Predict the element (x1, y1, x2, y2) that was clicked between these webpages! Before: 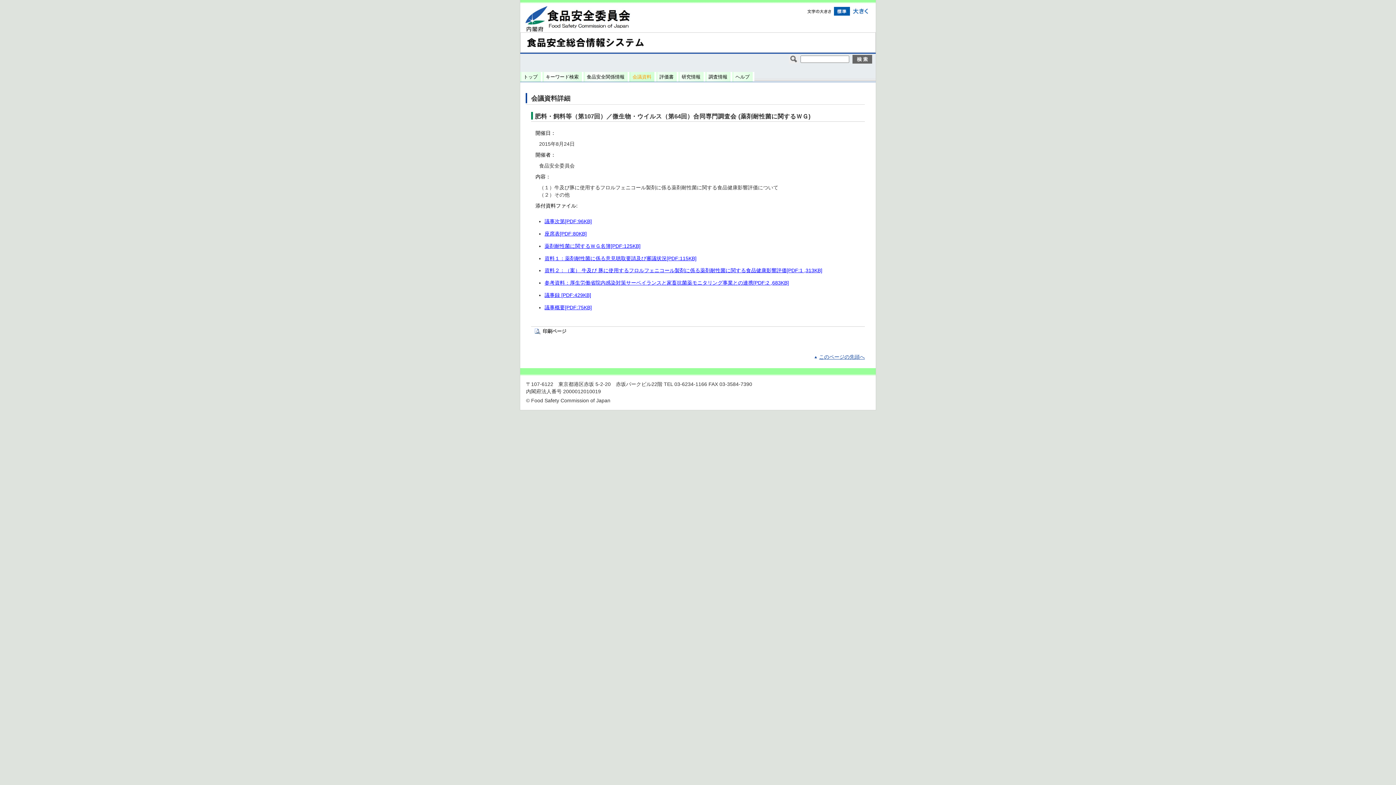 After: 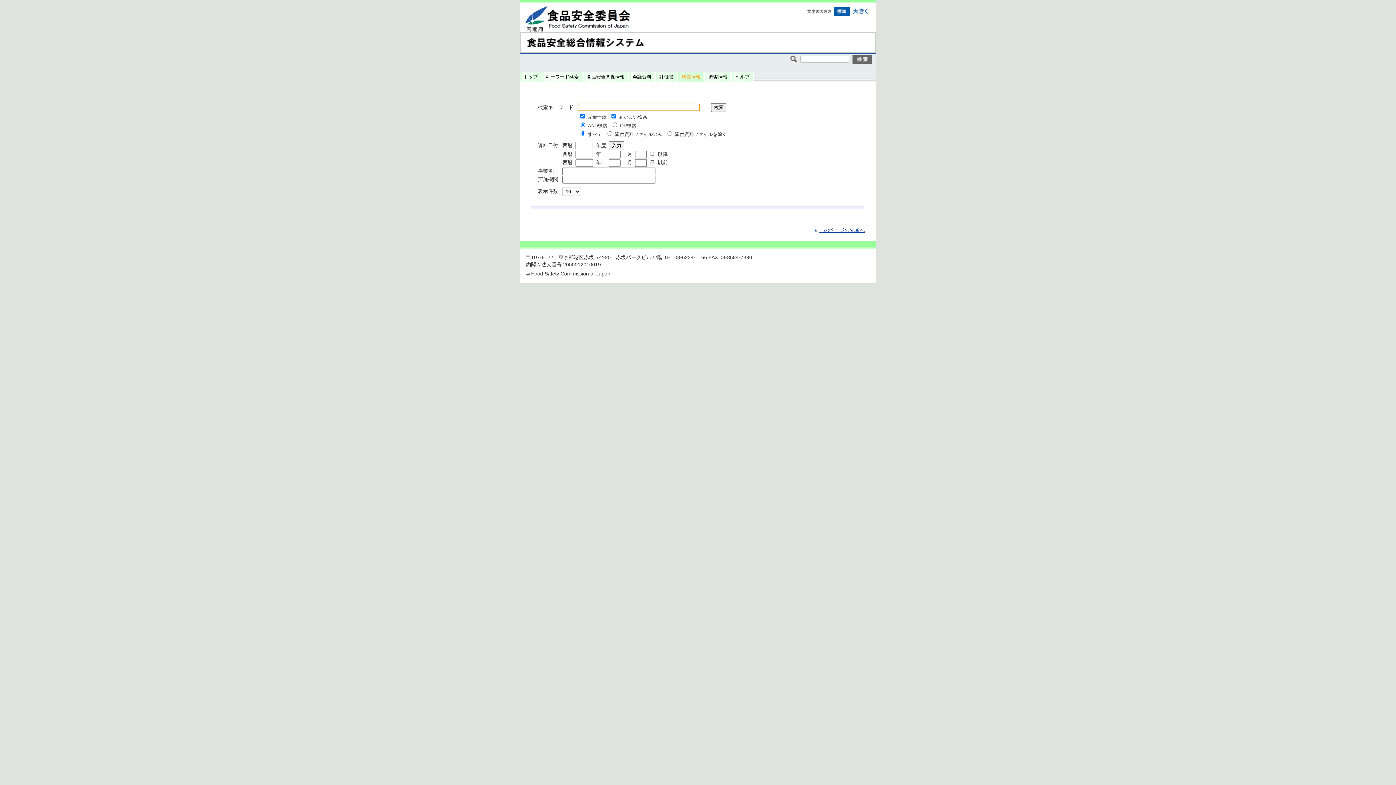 Action: label: 研究情報 bbox: (678, 72, 705, 81)